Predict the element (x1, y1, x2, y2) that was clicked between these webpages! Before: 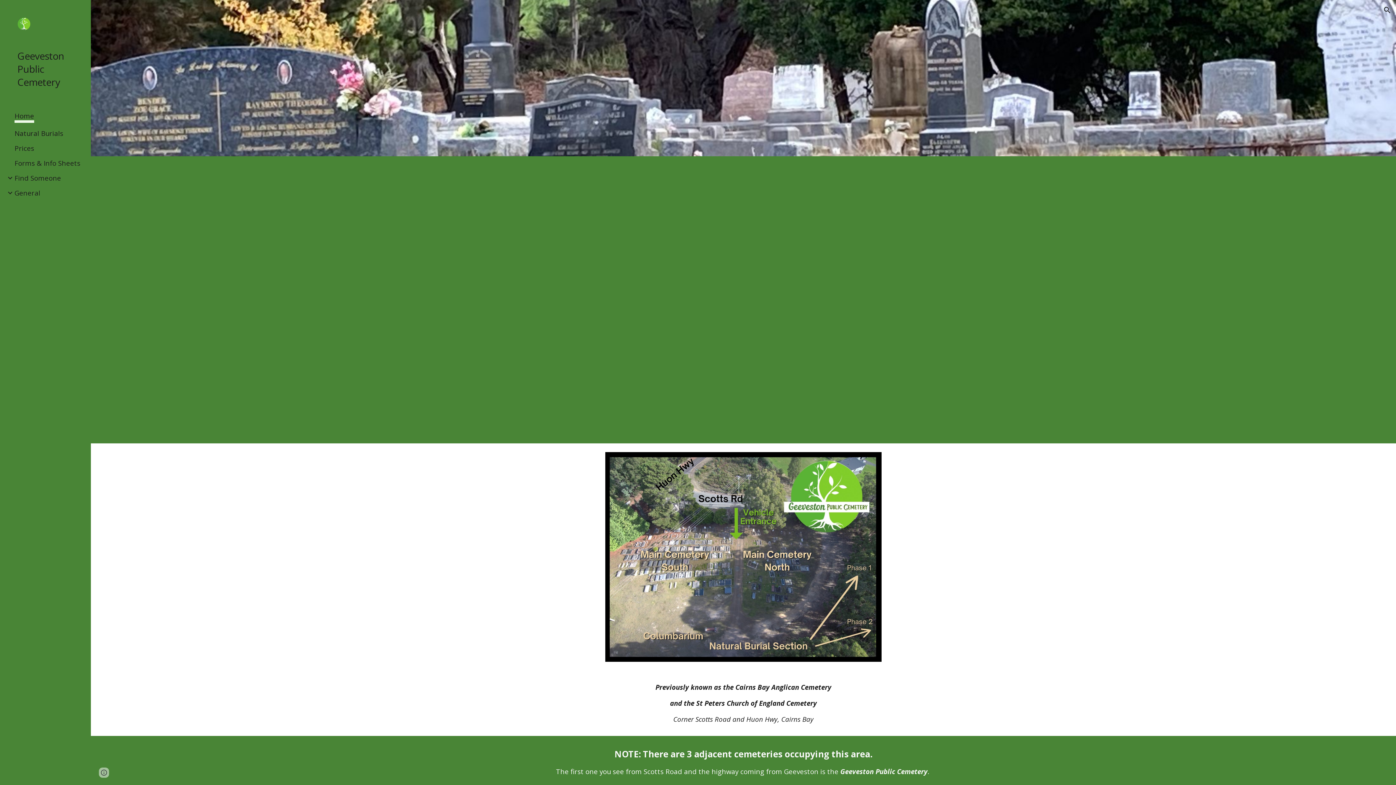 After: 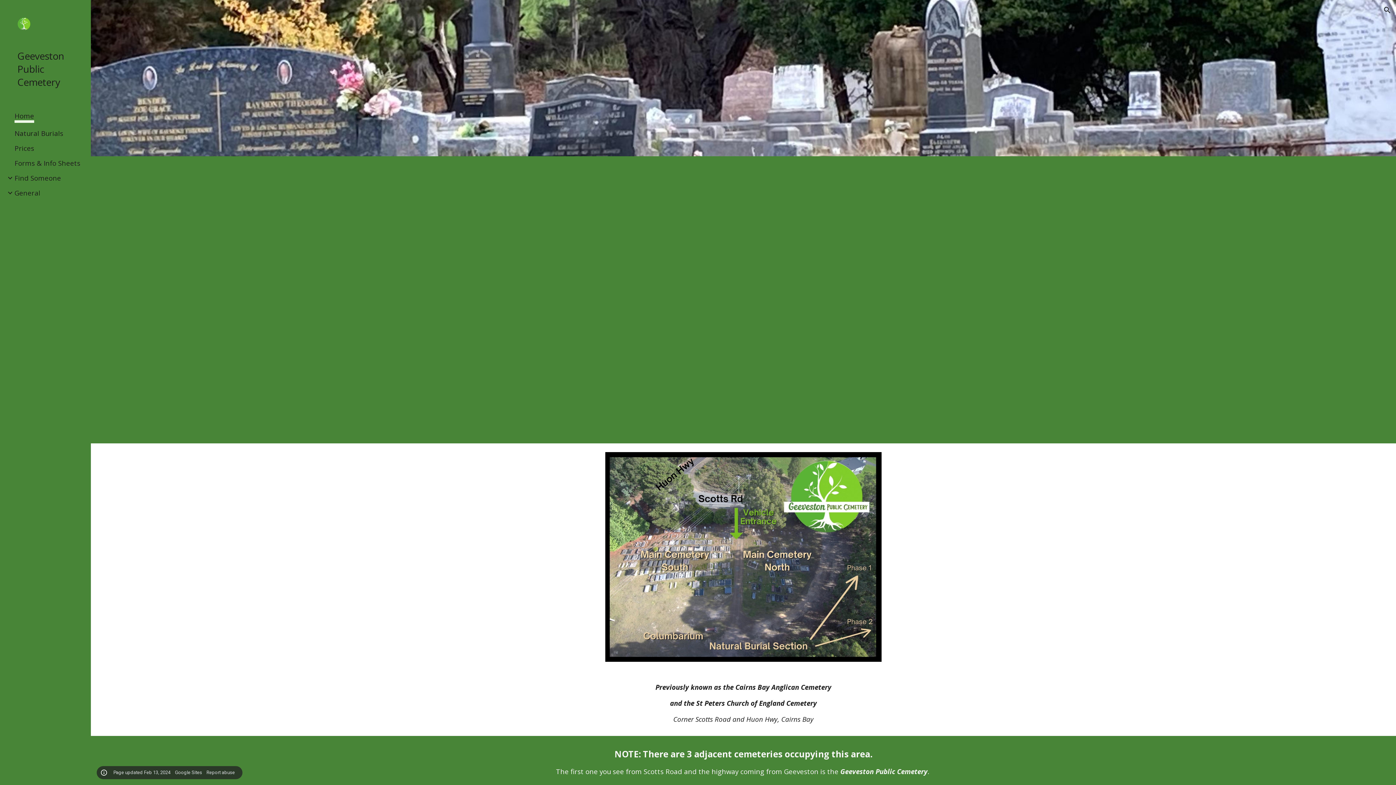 Action: bbox: (98, 768, 109, 778) label: Site actions